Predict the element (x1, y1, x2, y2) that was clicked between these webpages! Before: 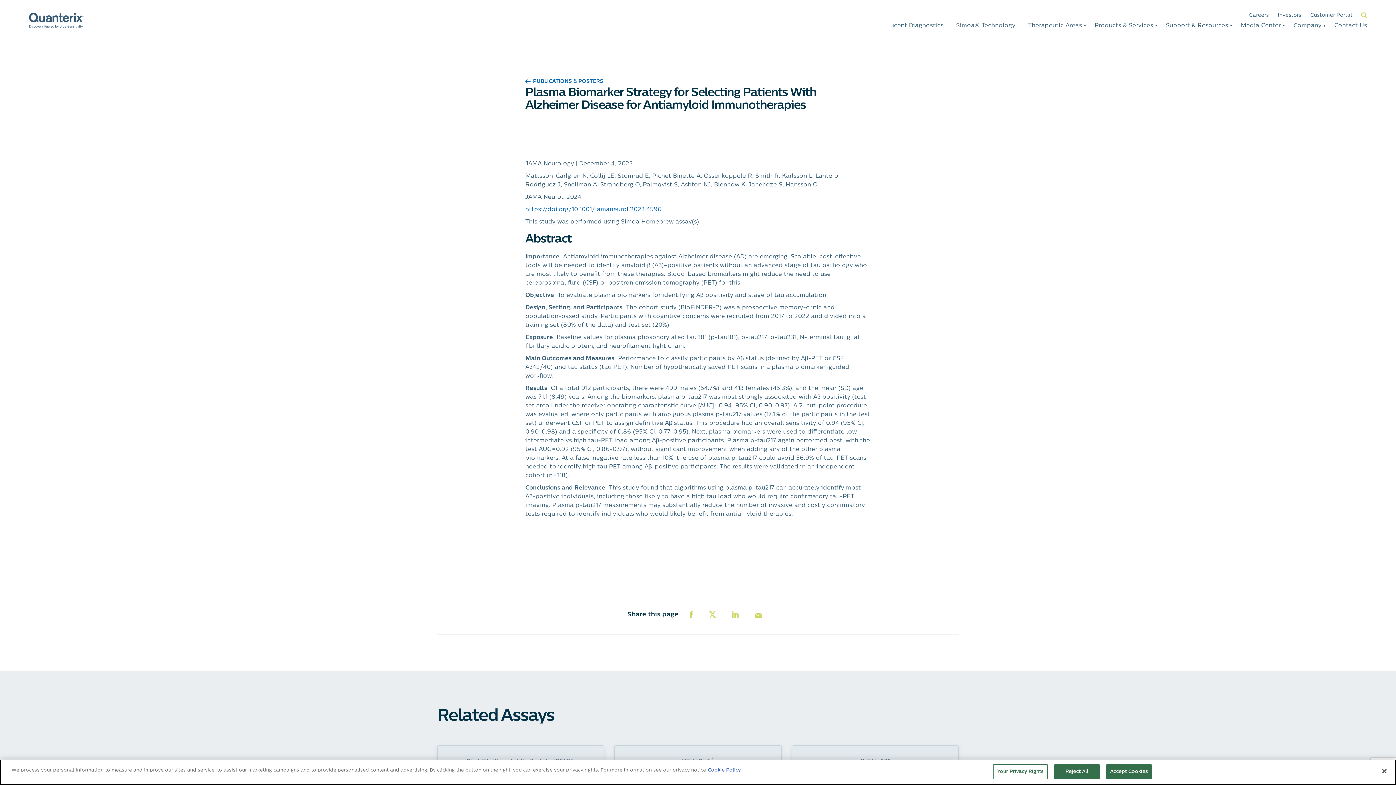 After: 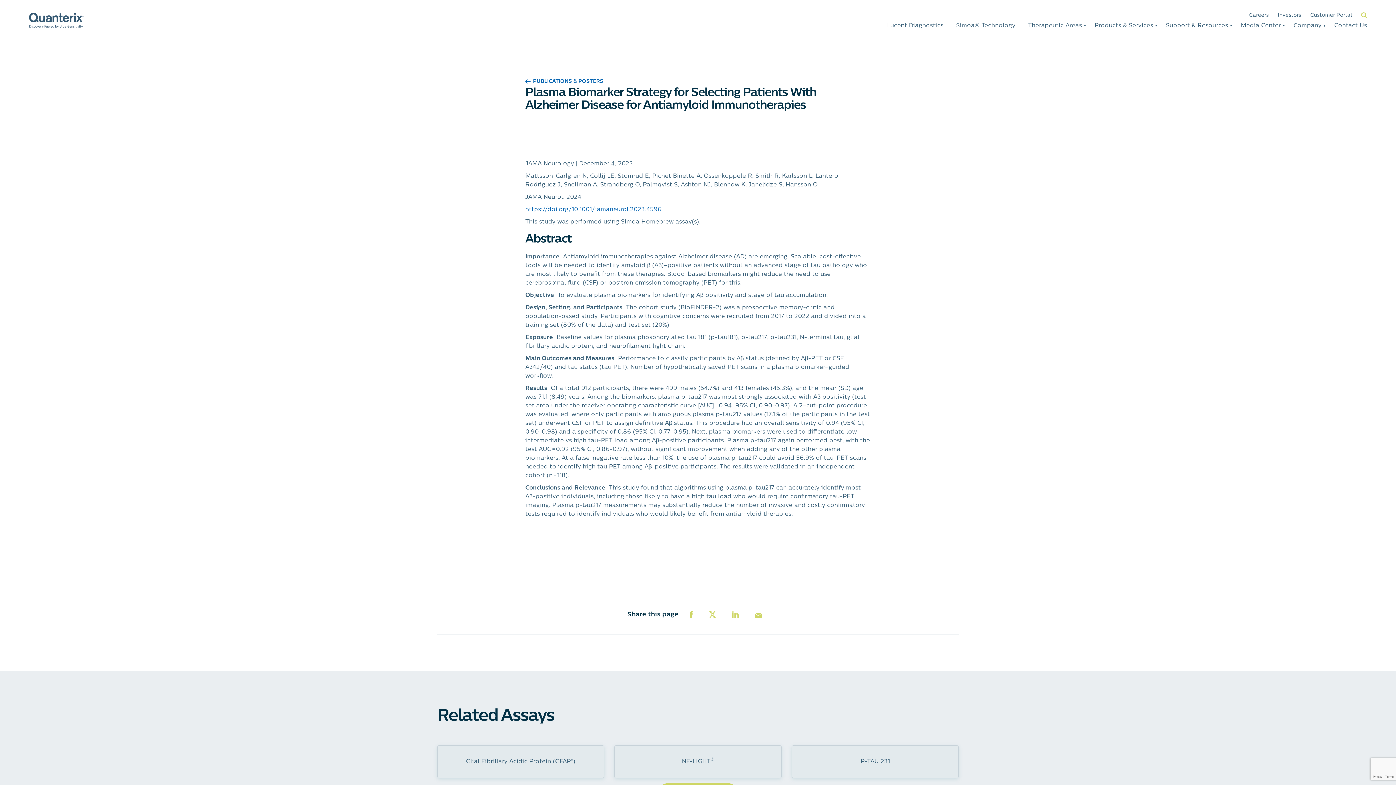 Action: bbox: (1054, 764, 1099, 779) label: Reject All